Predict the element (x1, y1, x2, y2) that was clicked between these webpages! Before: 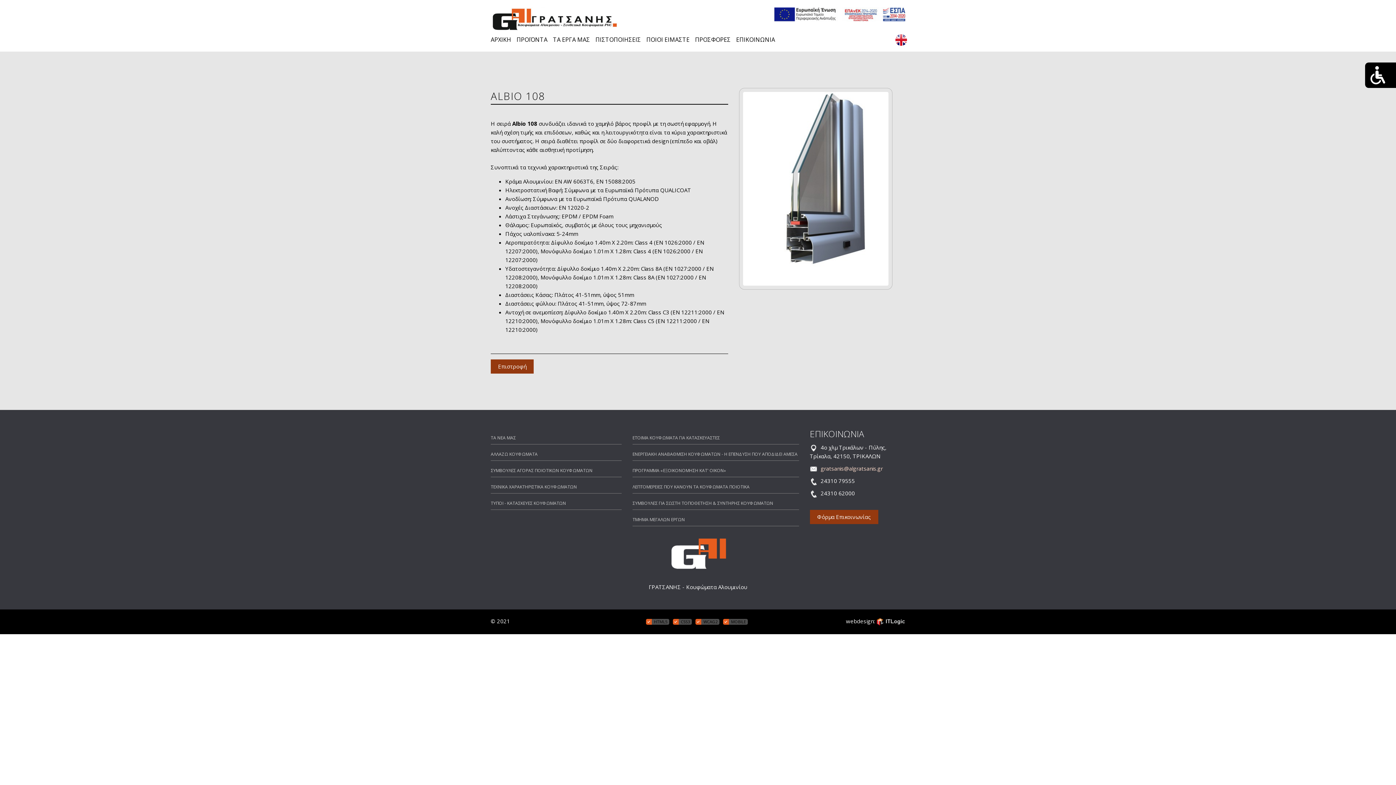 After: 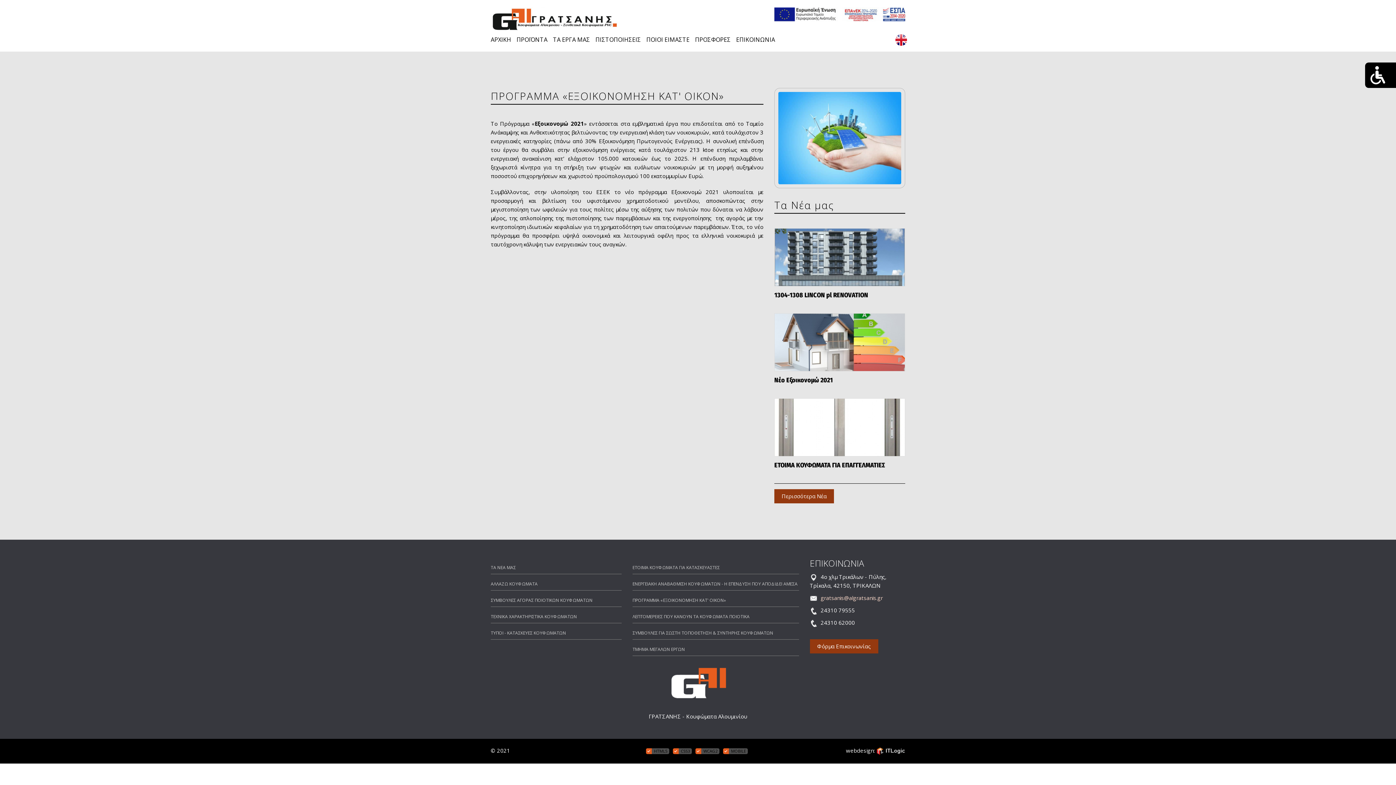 Action: bbox: (632, 464, 799, 477) label: ΠΡΟΓΡΑΜΜΑ «ΕΞΟΙΚΟΝΟΜΗΣΗ ΚΑΤ' ΟΙΚΟΝ»